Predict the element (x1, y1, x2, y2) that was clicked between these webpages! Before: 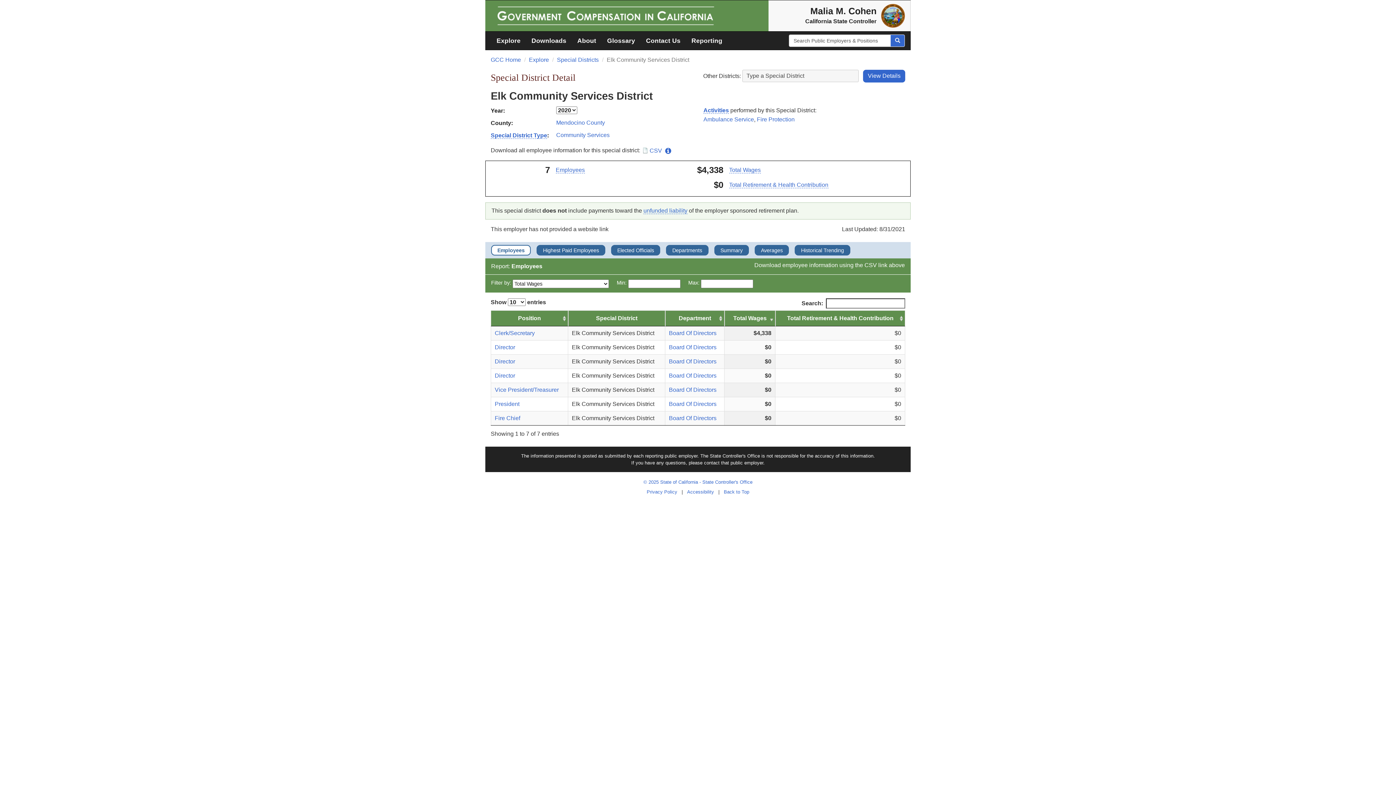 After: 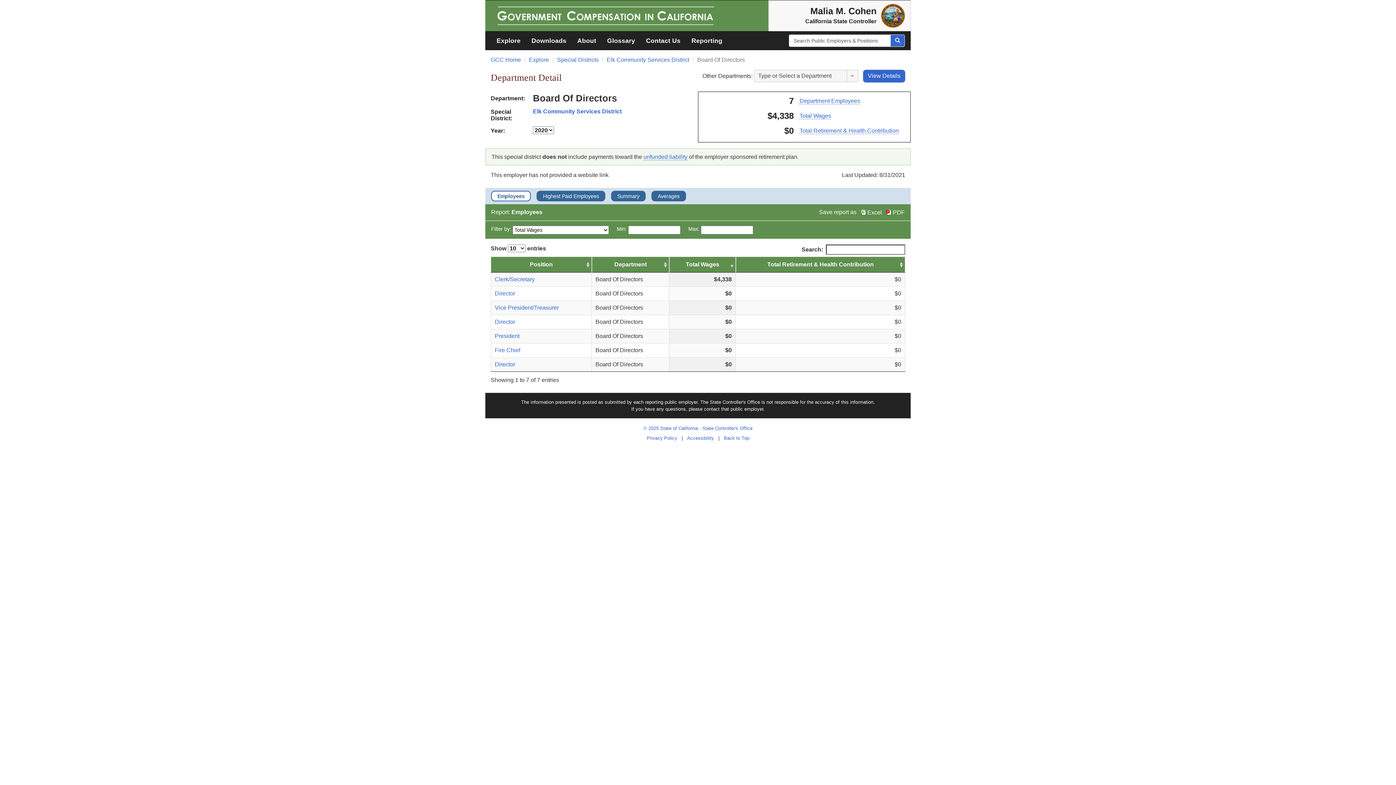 Action: label: Board Of Directors bbox: (669, 344, 716, 350)